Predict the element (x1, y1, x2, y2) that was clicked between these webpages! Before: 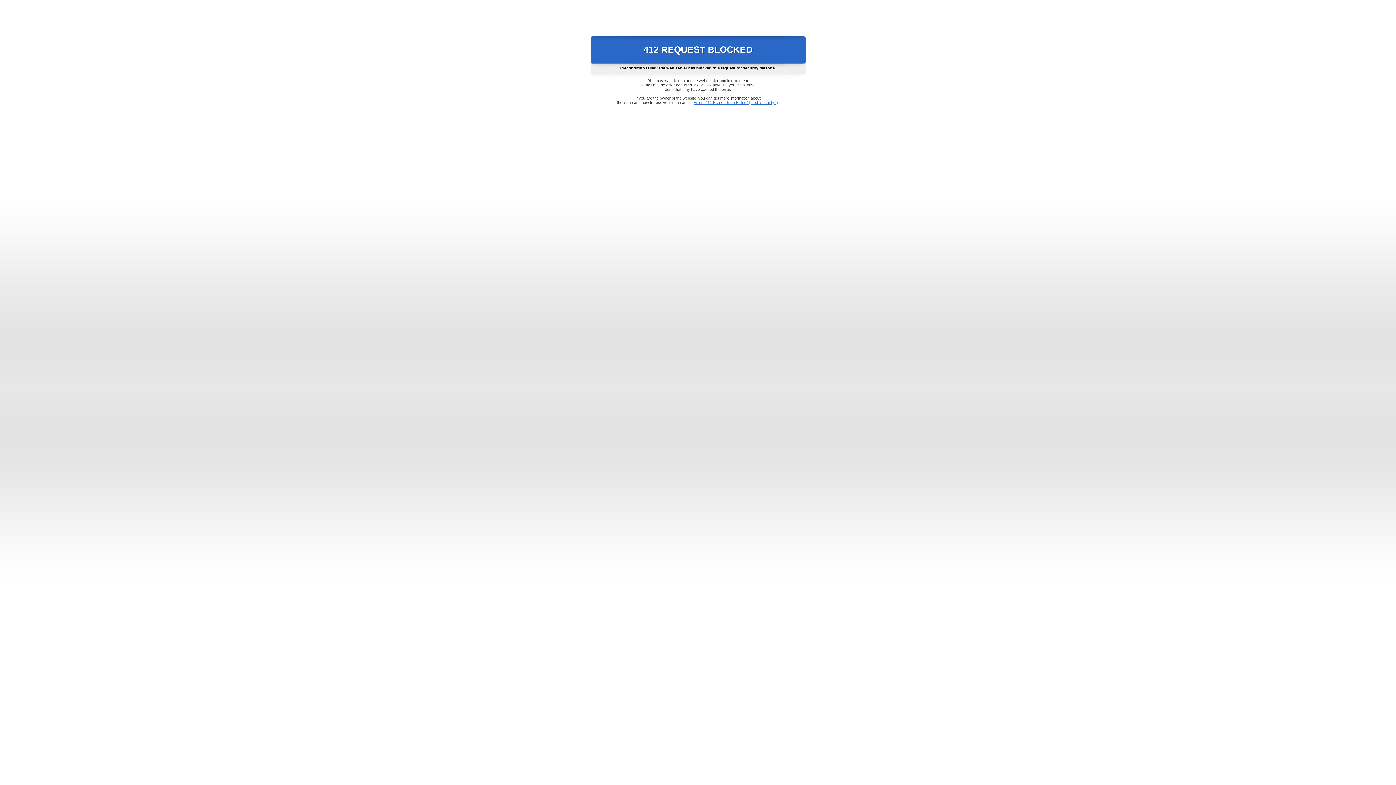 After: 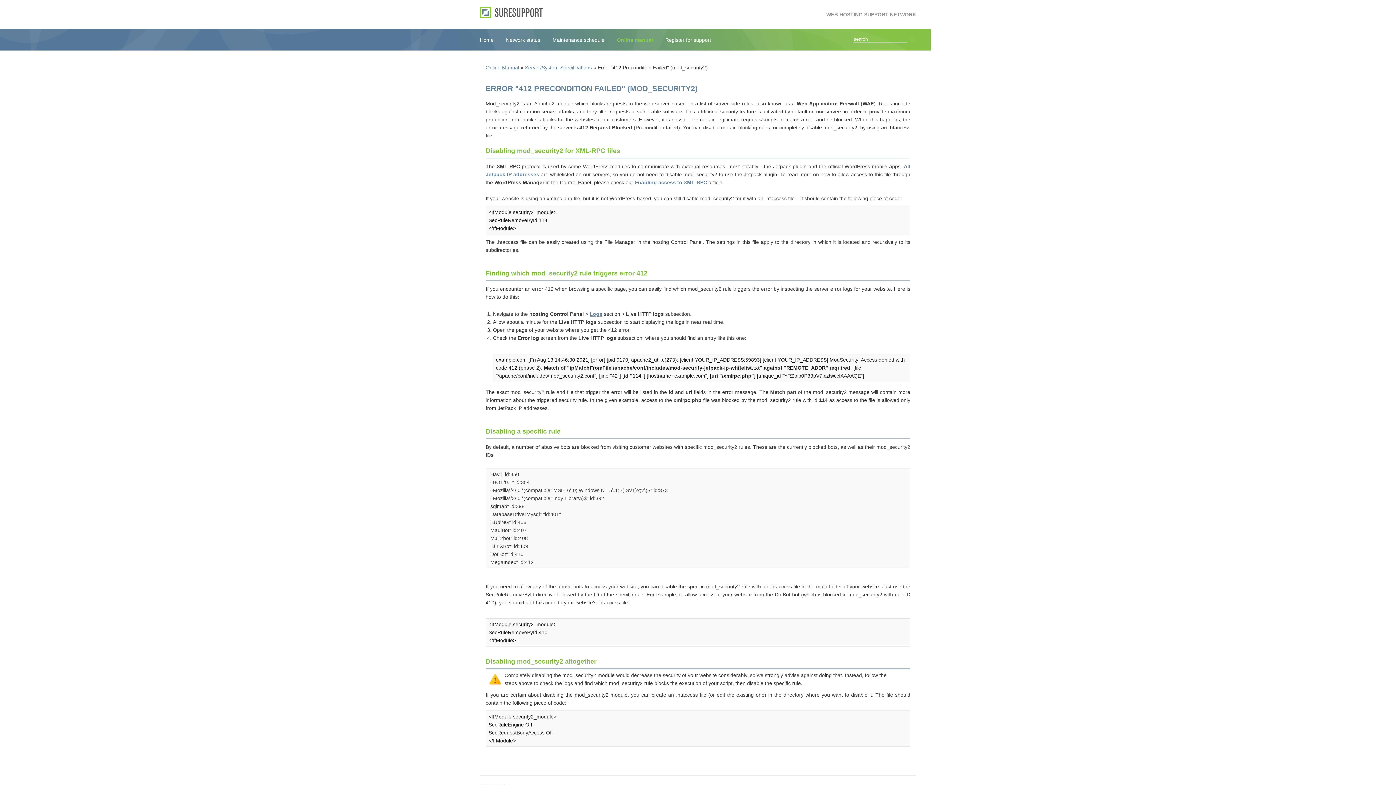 Action: label: Error "412 Precondition Failed" (mod_security2) bbox: (693, 100, 778, 104)